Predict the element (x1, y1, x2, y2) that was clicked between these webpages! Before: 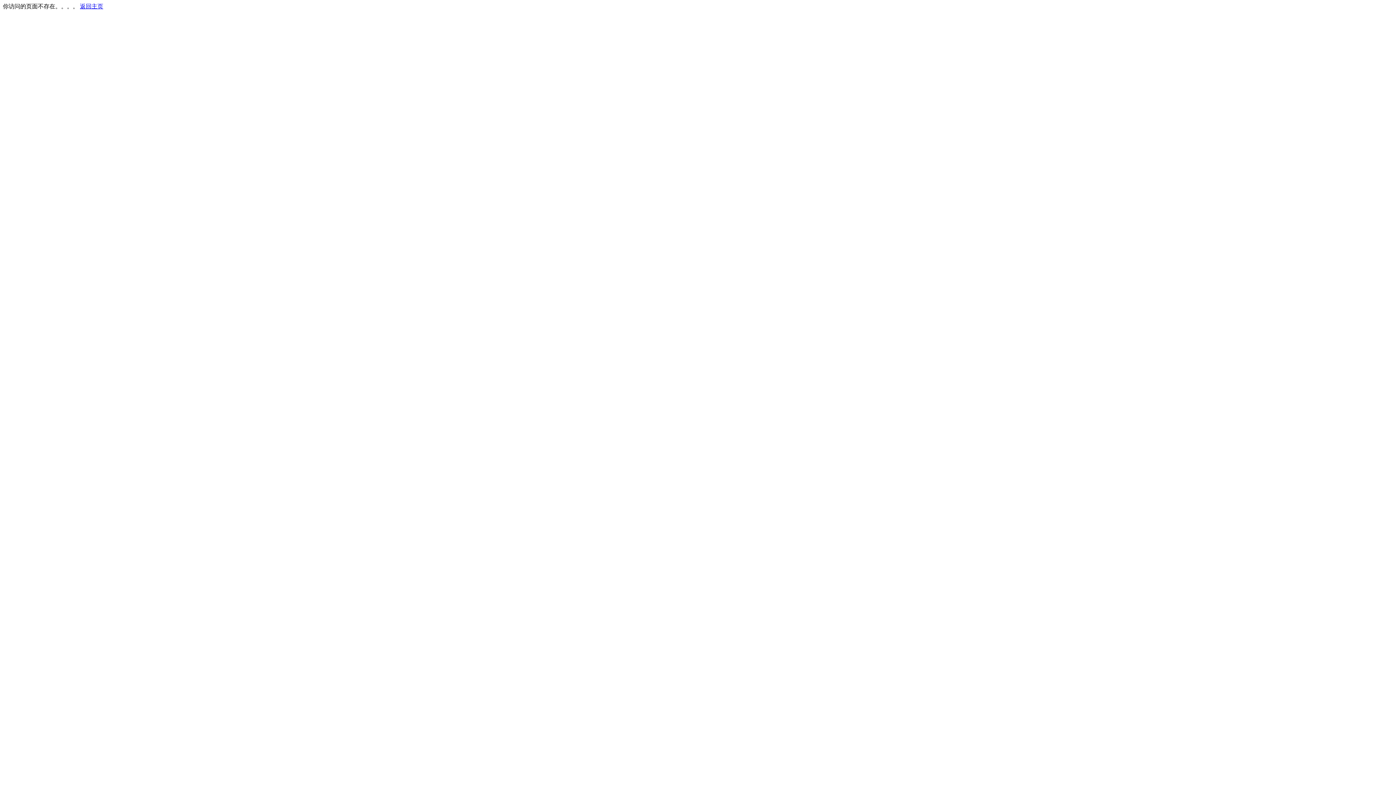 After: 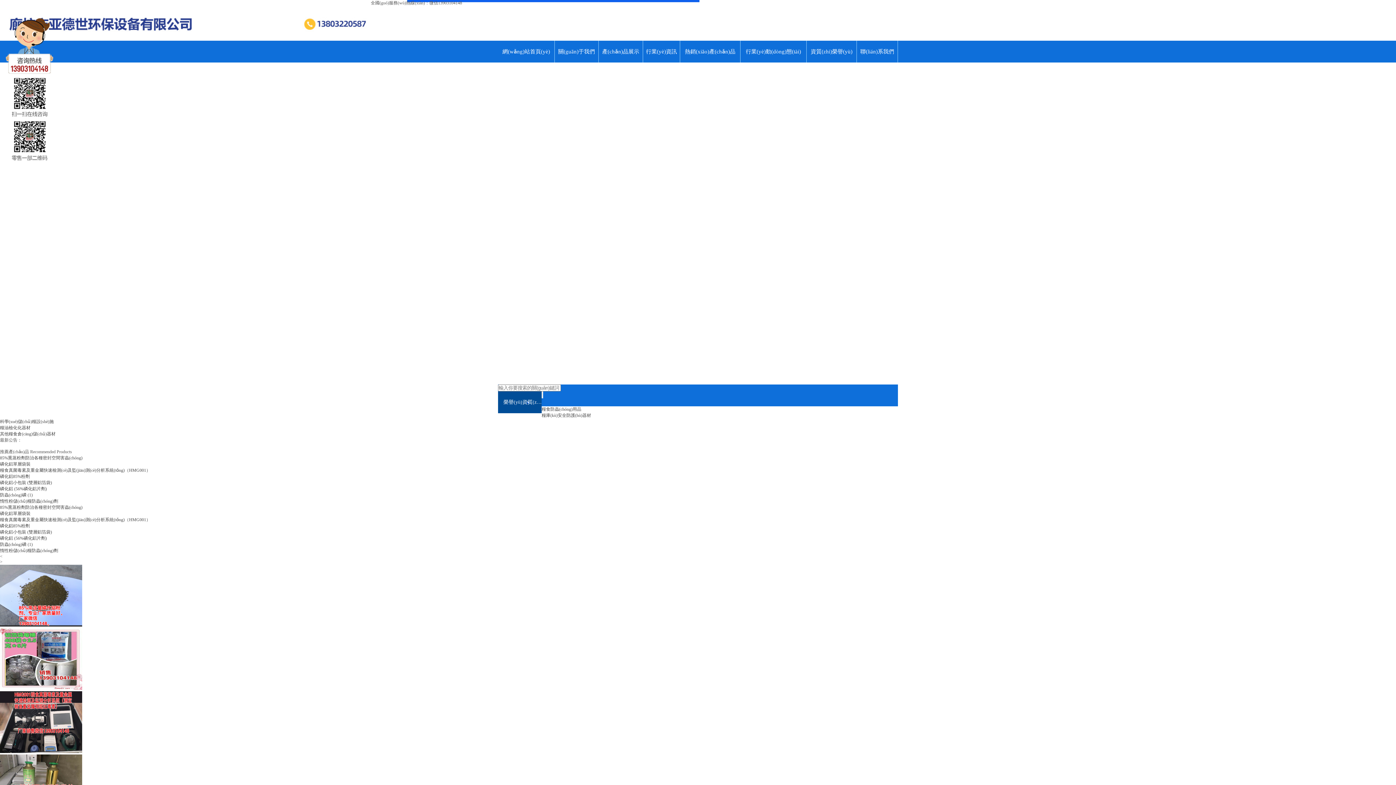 Action: bbox: (80, 3, 103, 9) label: 返回主页